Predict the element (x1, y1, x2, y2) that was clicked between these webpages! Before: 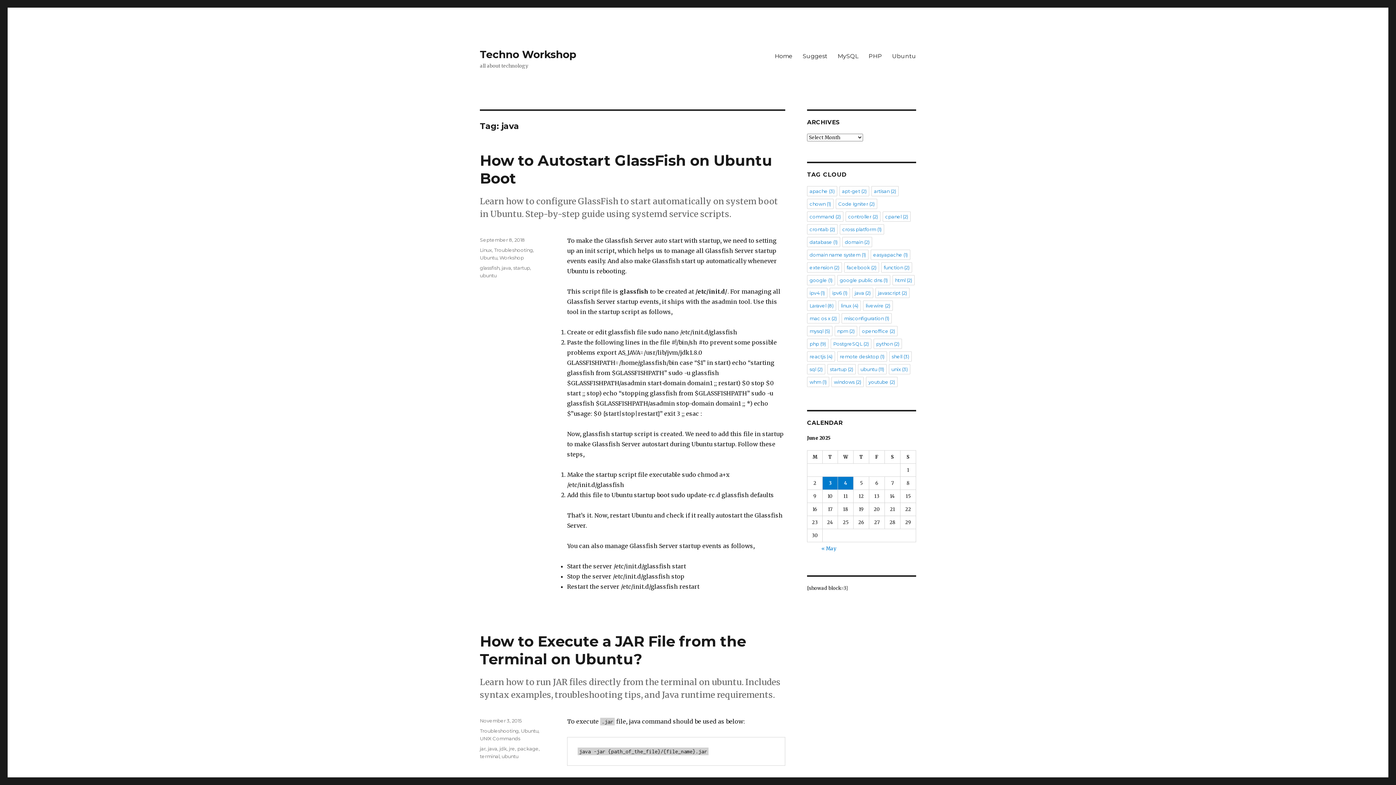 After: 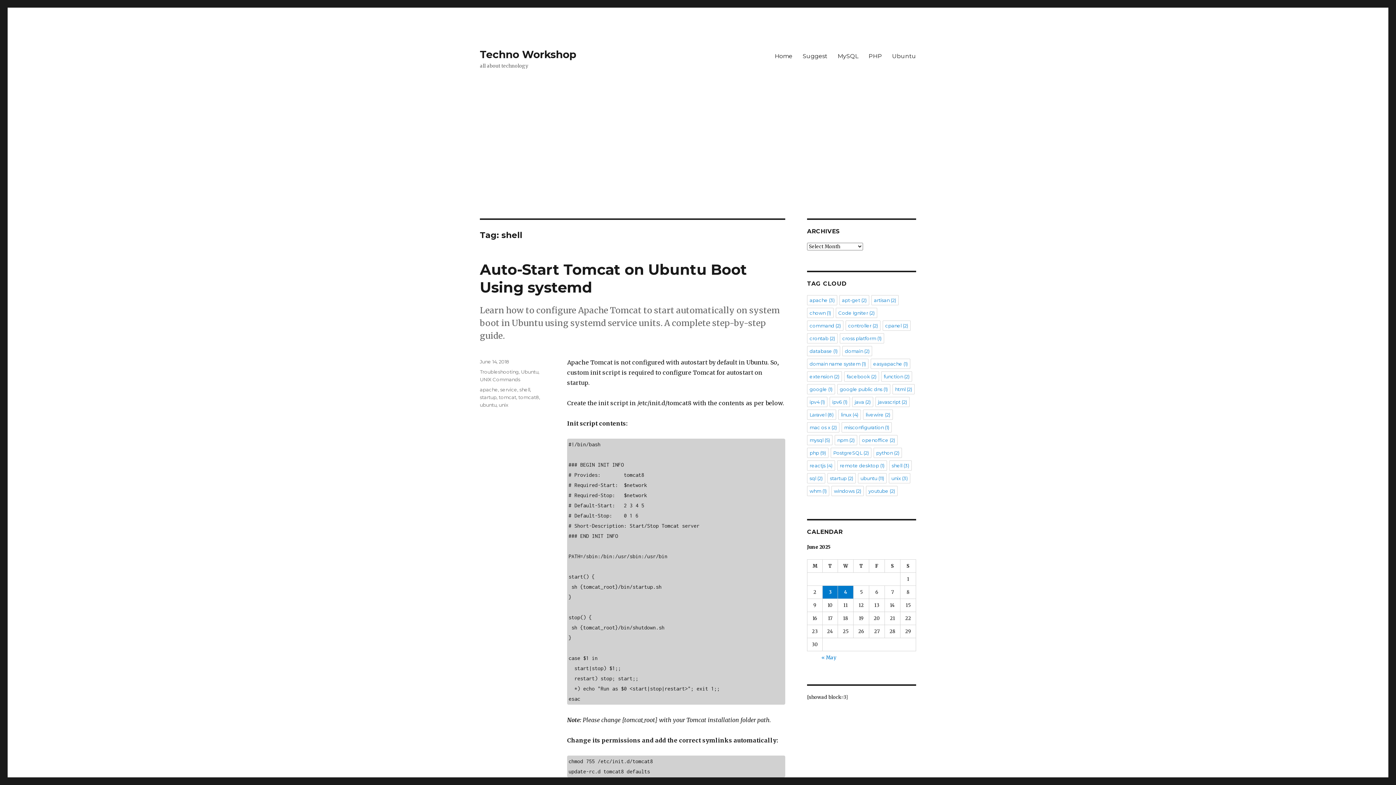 Action: label: shell (3 items) bbox: (889, 351, 912, 361)